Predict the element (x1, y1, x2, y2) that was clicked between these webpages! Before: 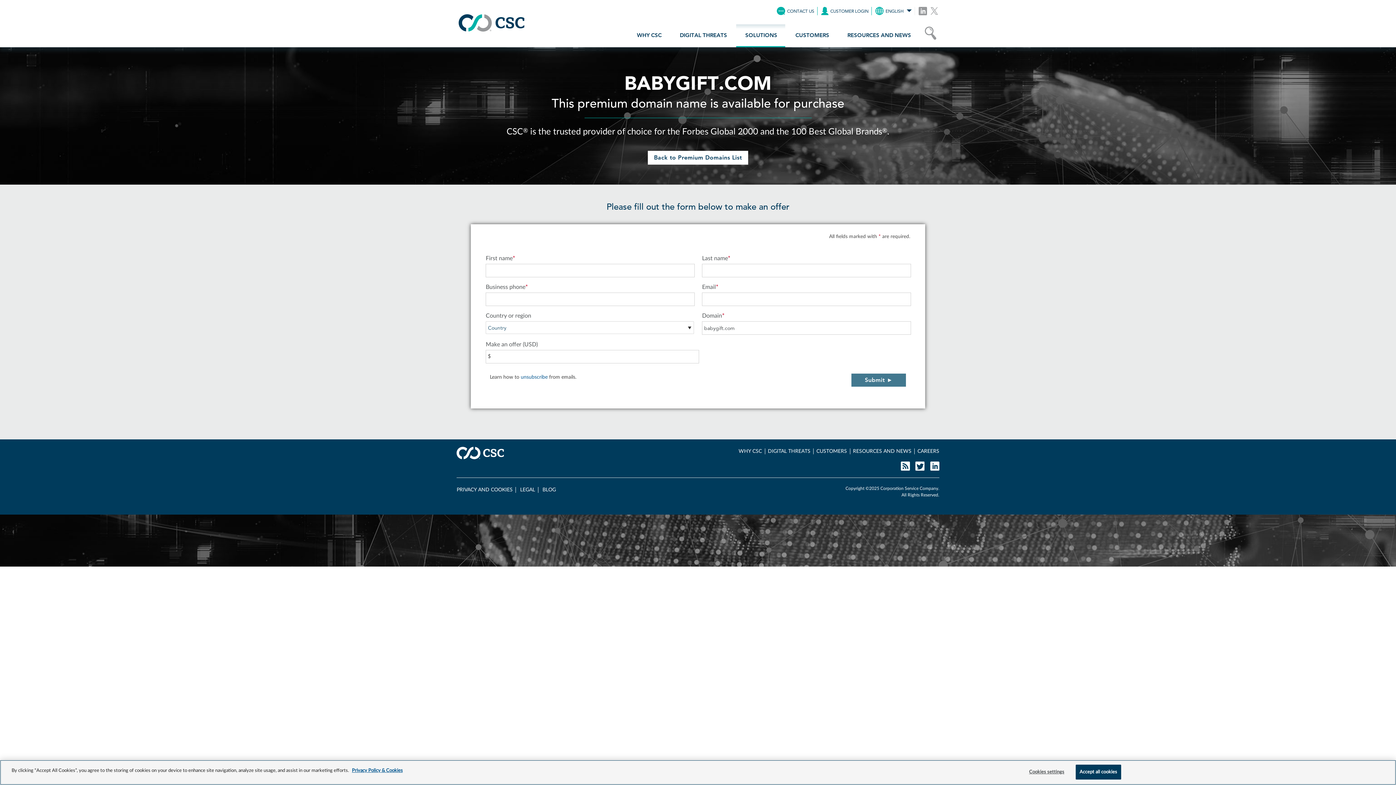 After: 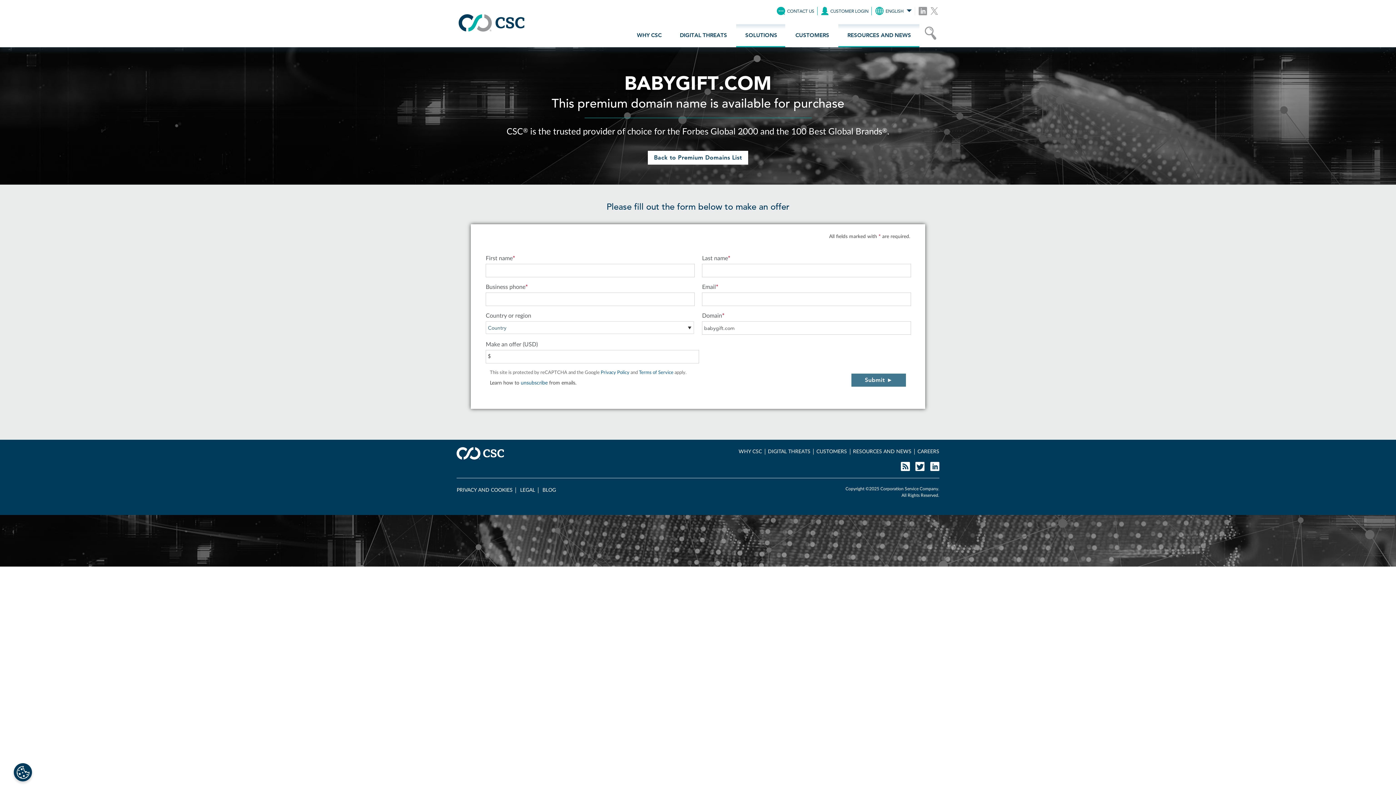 Action: label: RESOURCES AND NEWS bbox: (838, 24, 921, 47)